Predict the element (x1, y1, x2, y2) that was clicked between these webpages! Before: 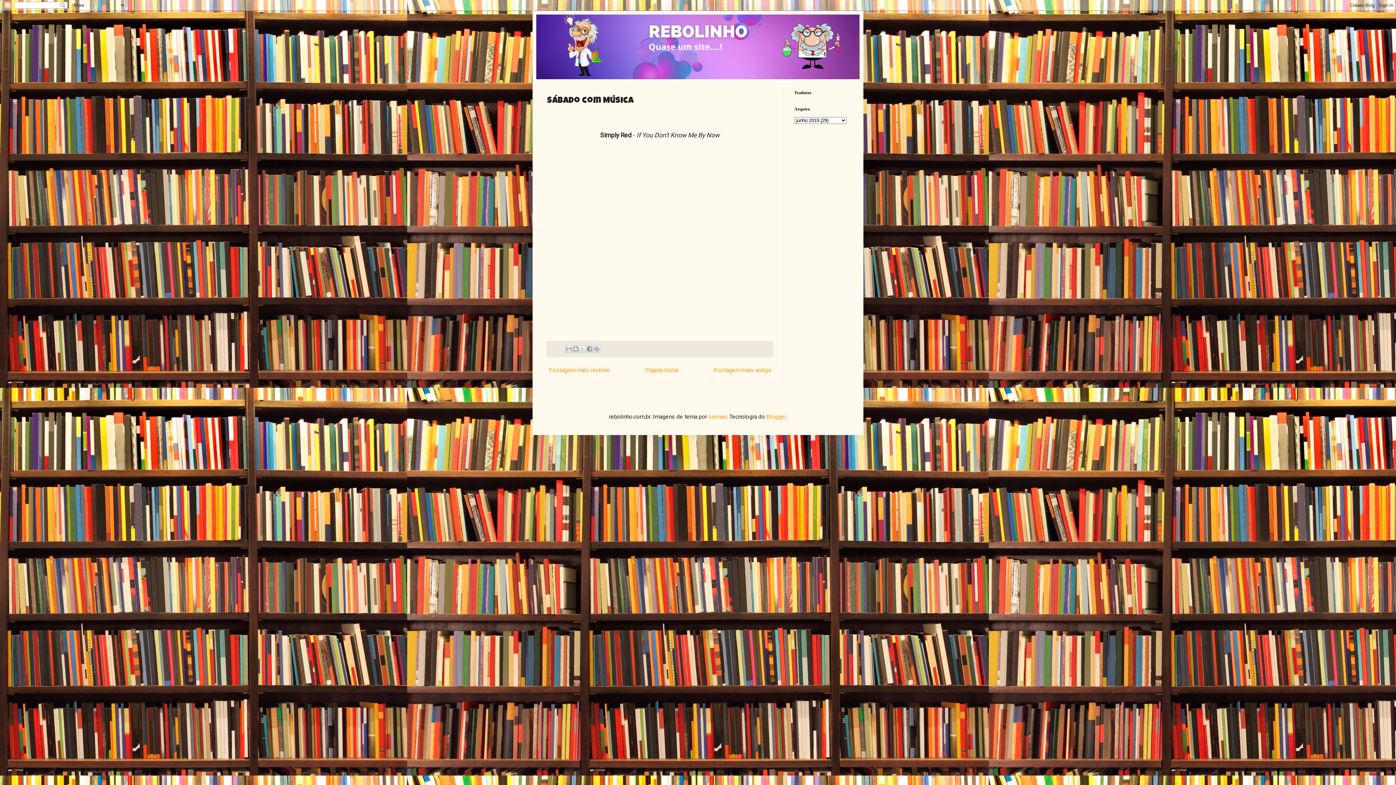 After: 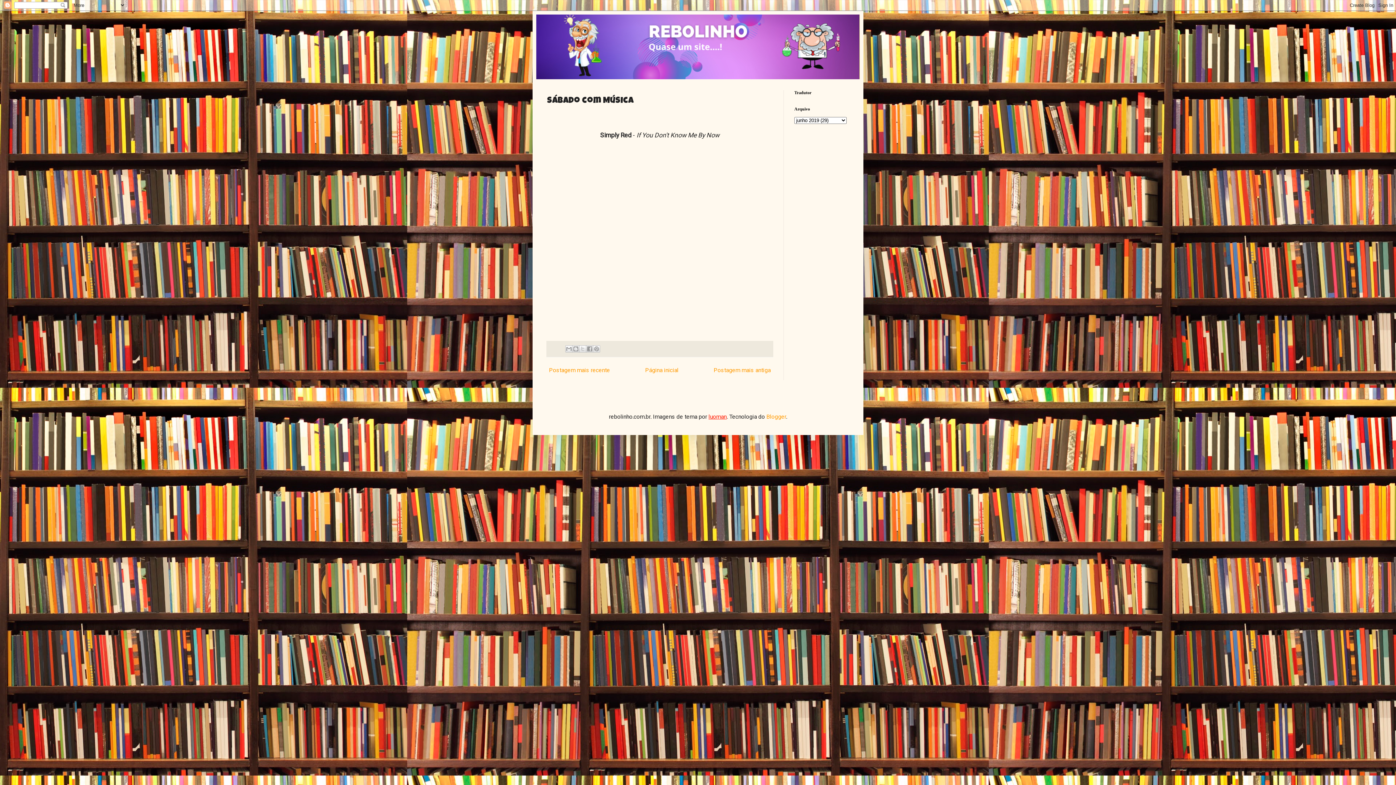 Action: label: luoman bbox: (708, 413, 726, 420)